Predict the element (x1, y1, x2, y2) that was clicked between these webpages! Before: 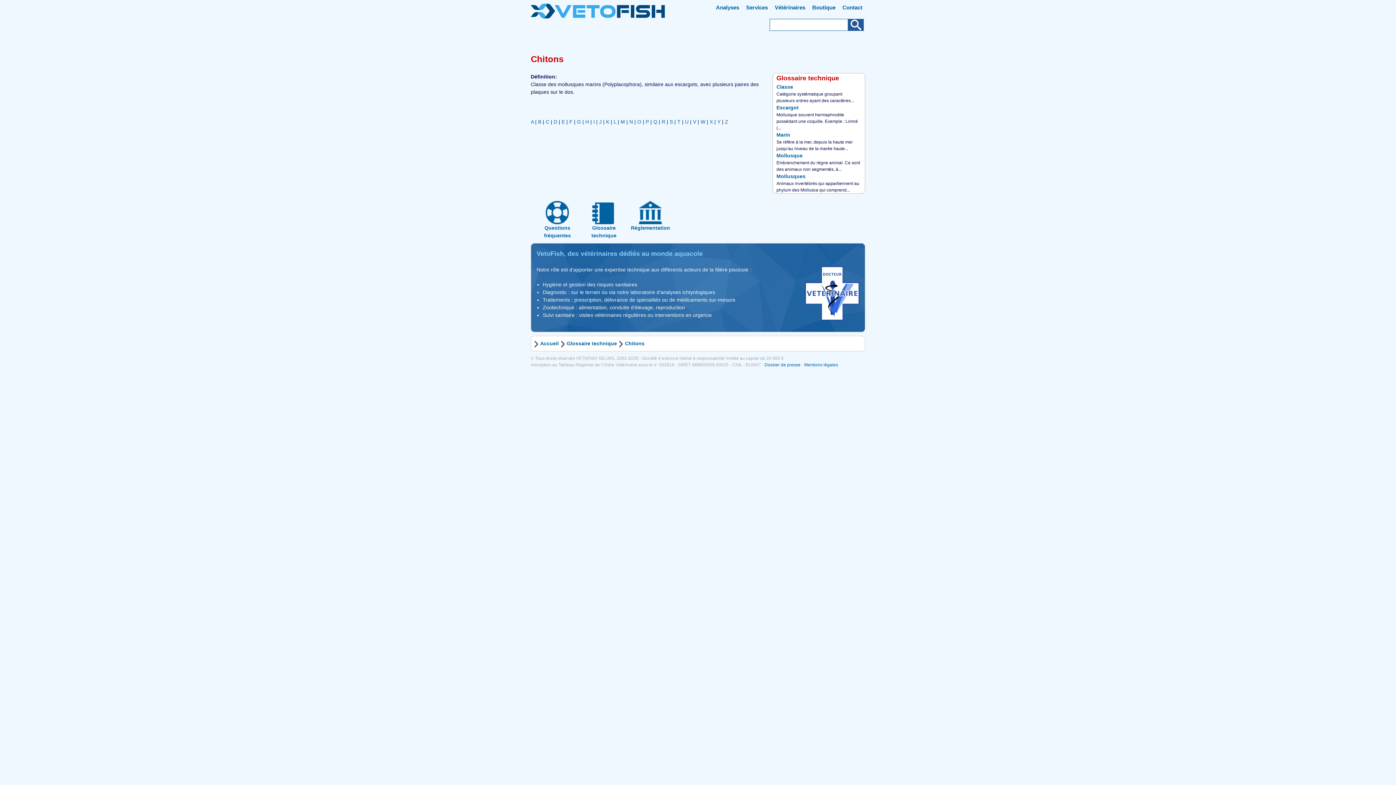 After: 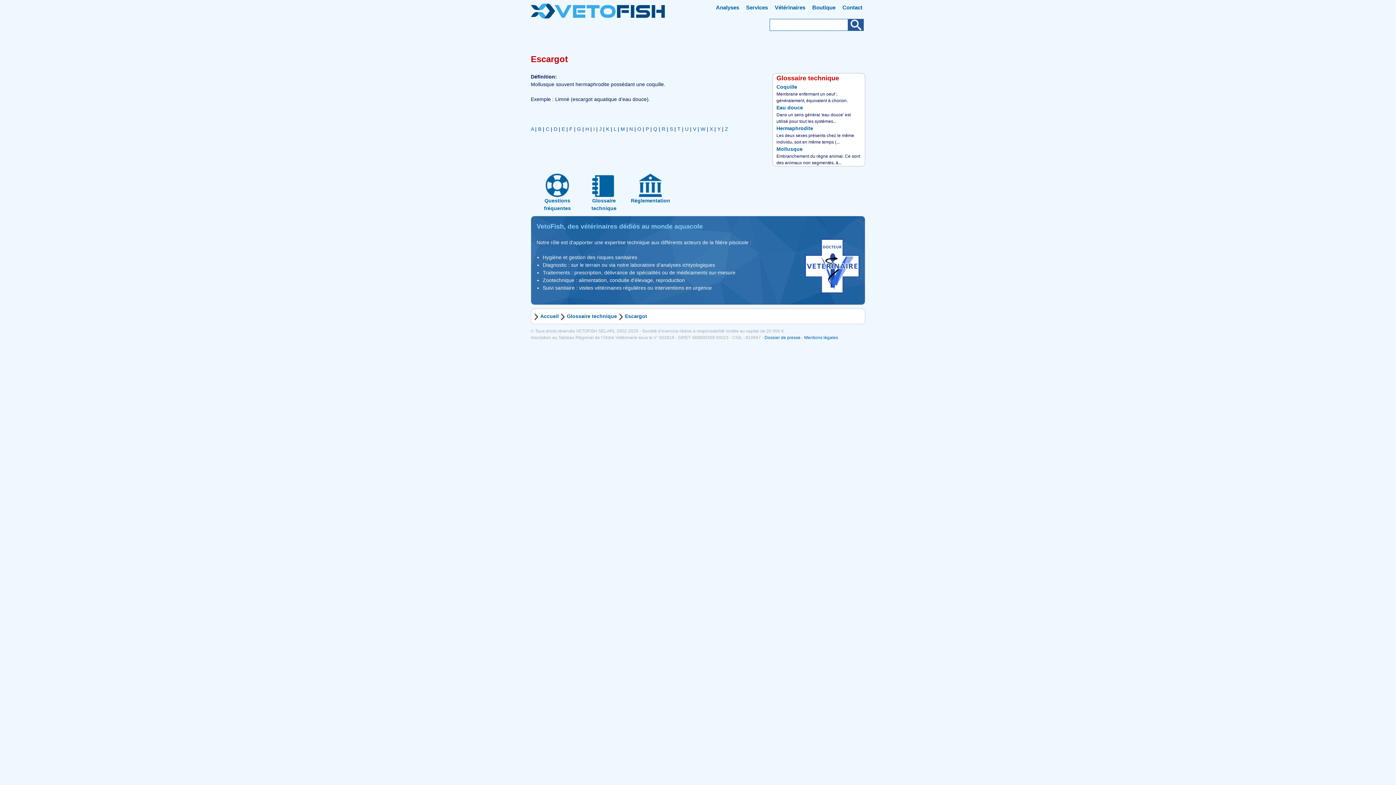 Action: label: Escargot bbox: (776, 104, 798, 110)